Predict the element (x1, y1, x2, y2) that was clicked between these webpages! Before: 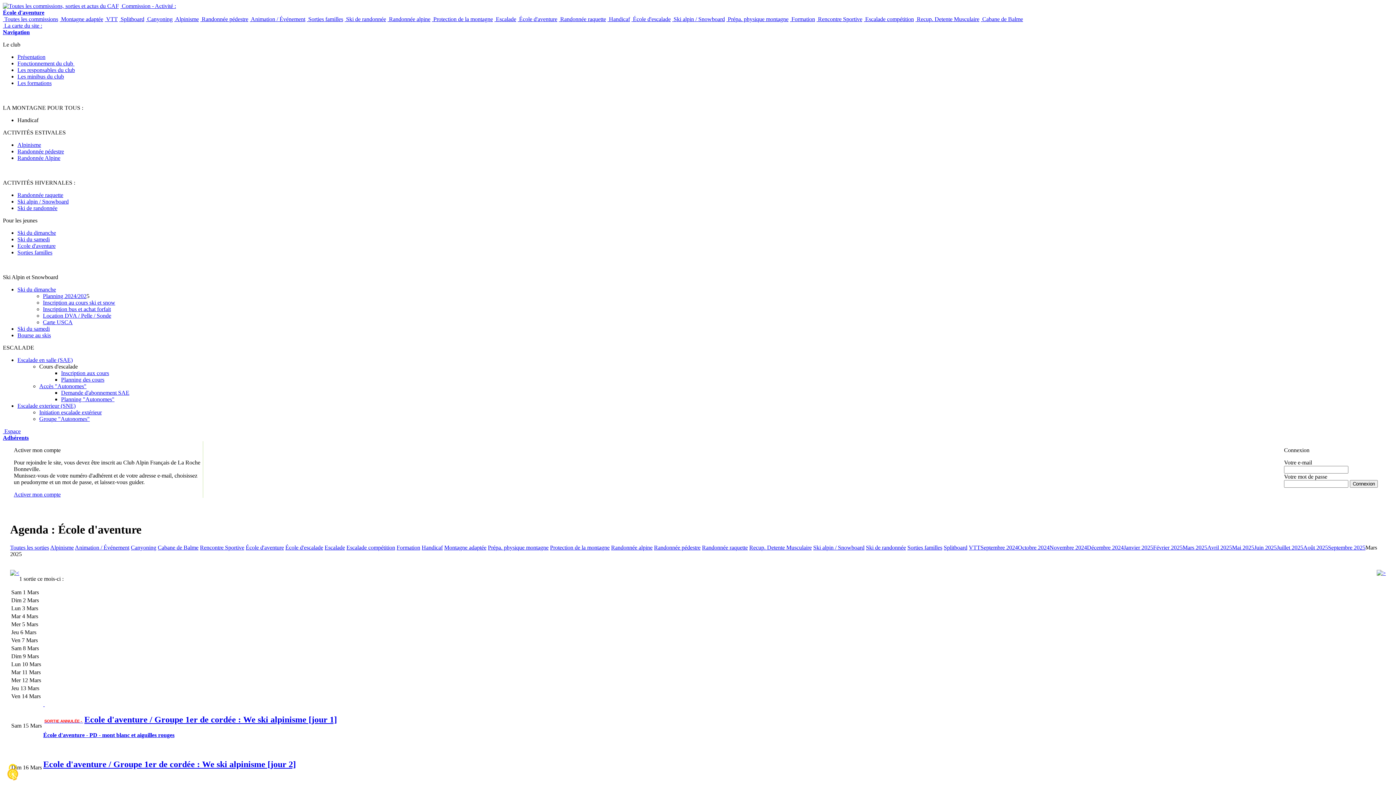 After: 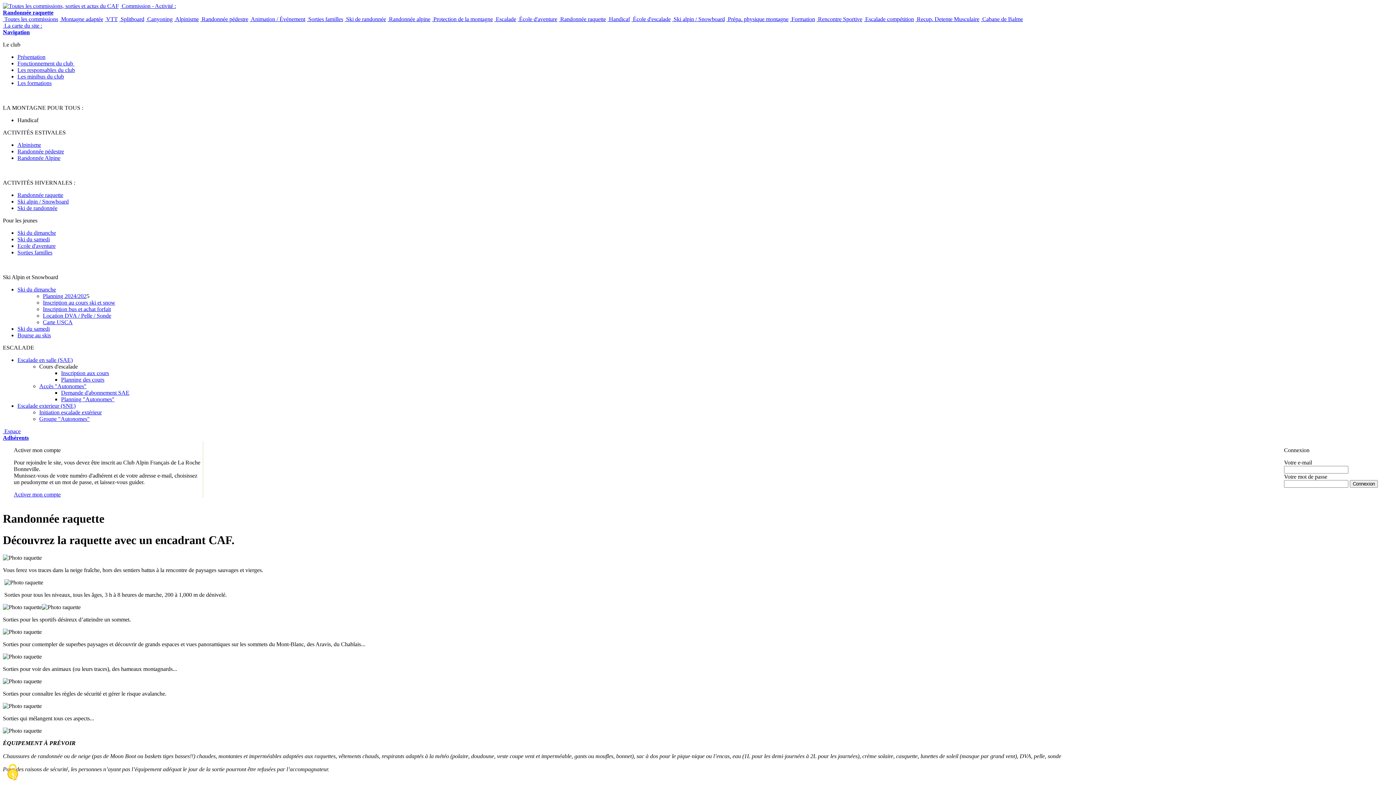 Action: label: Randonnée raquette bbox: (17, 192, 63, 198)